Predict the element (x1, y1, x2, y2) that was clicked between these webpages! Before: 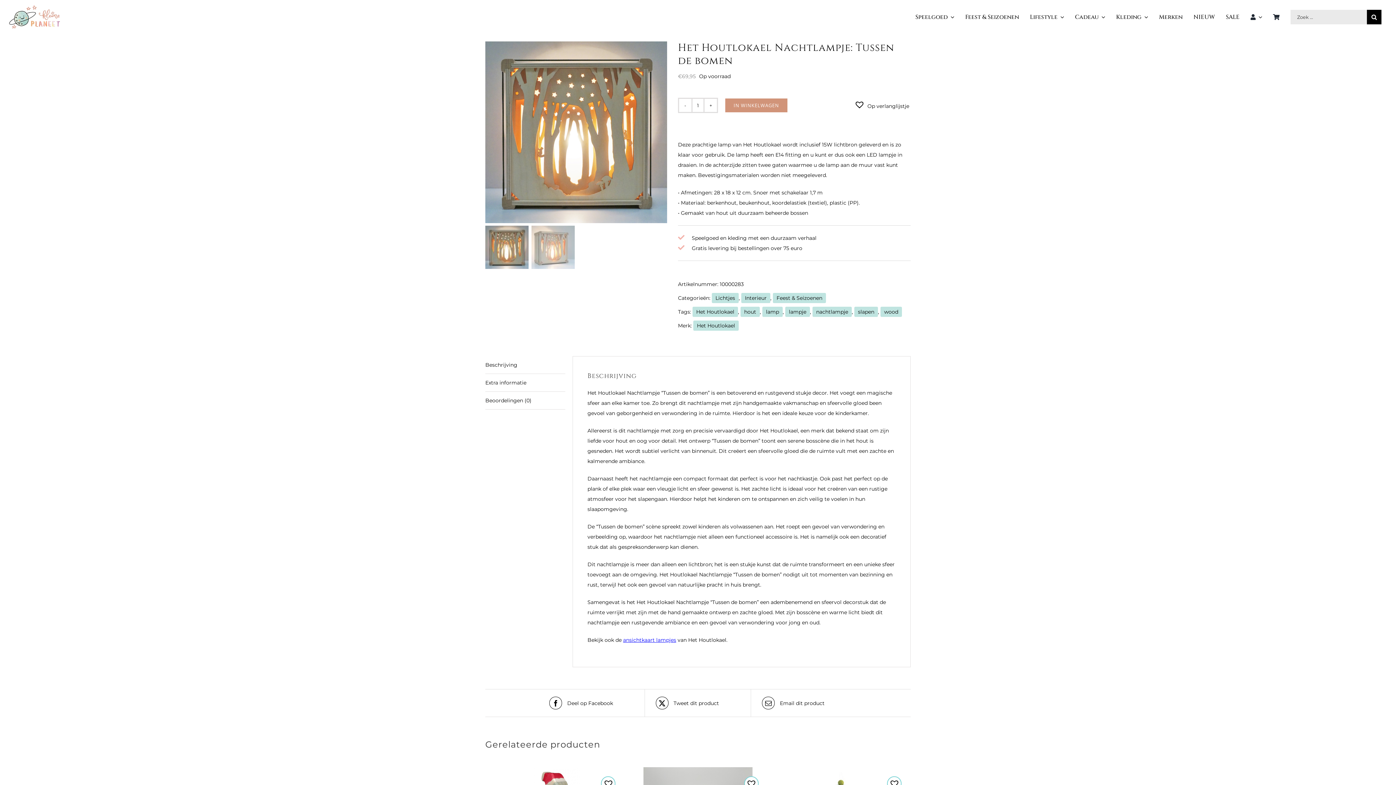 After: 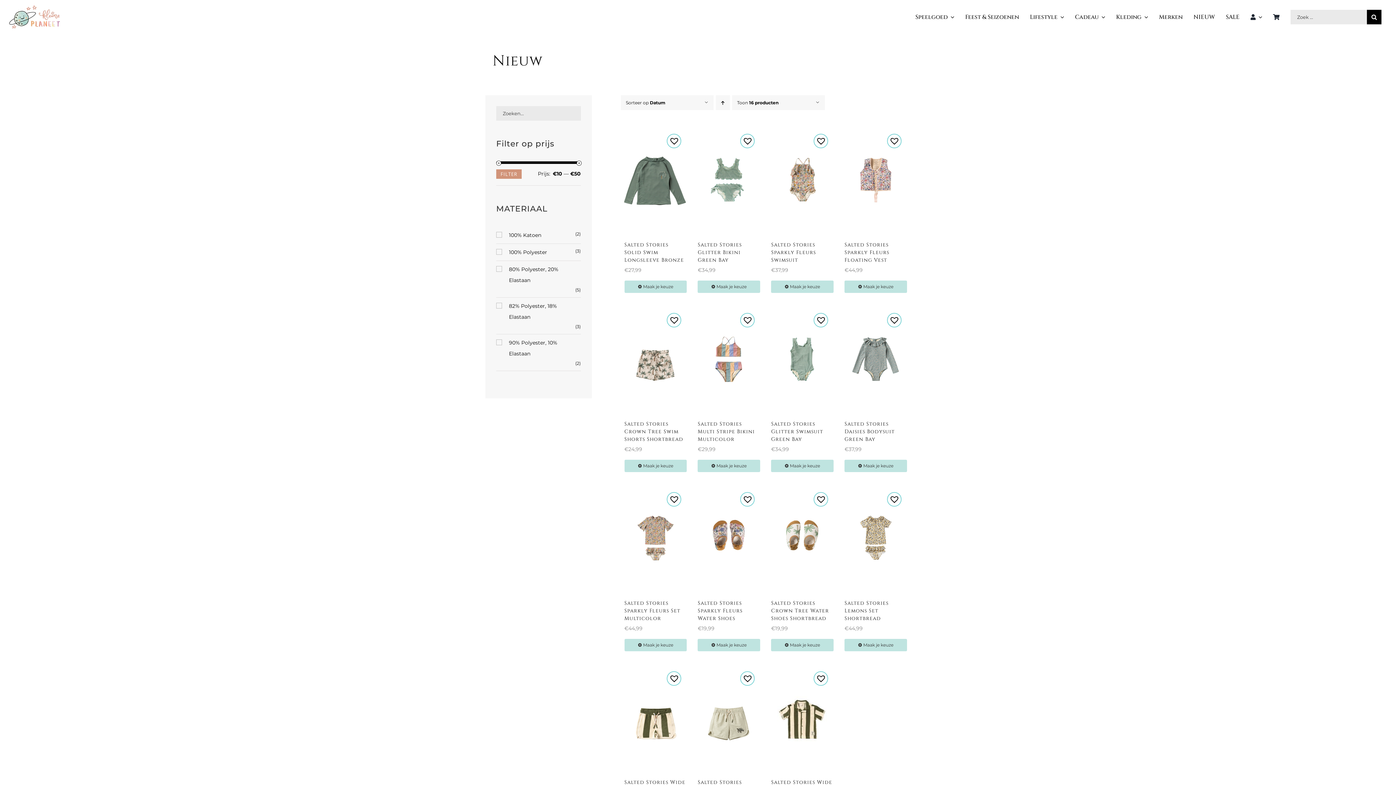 Action: bbox: (1188, 11, 1220, 22) label: NIEUW